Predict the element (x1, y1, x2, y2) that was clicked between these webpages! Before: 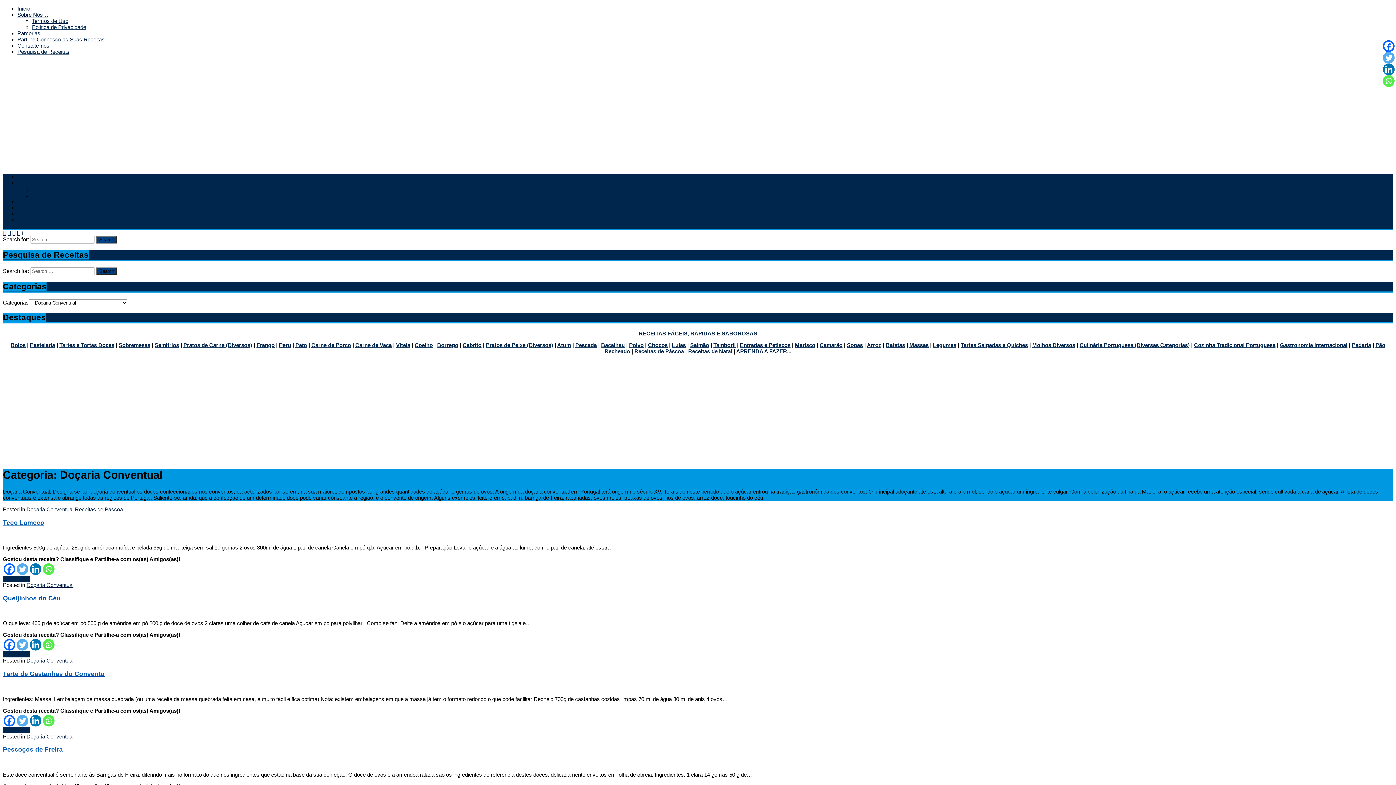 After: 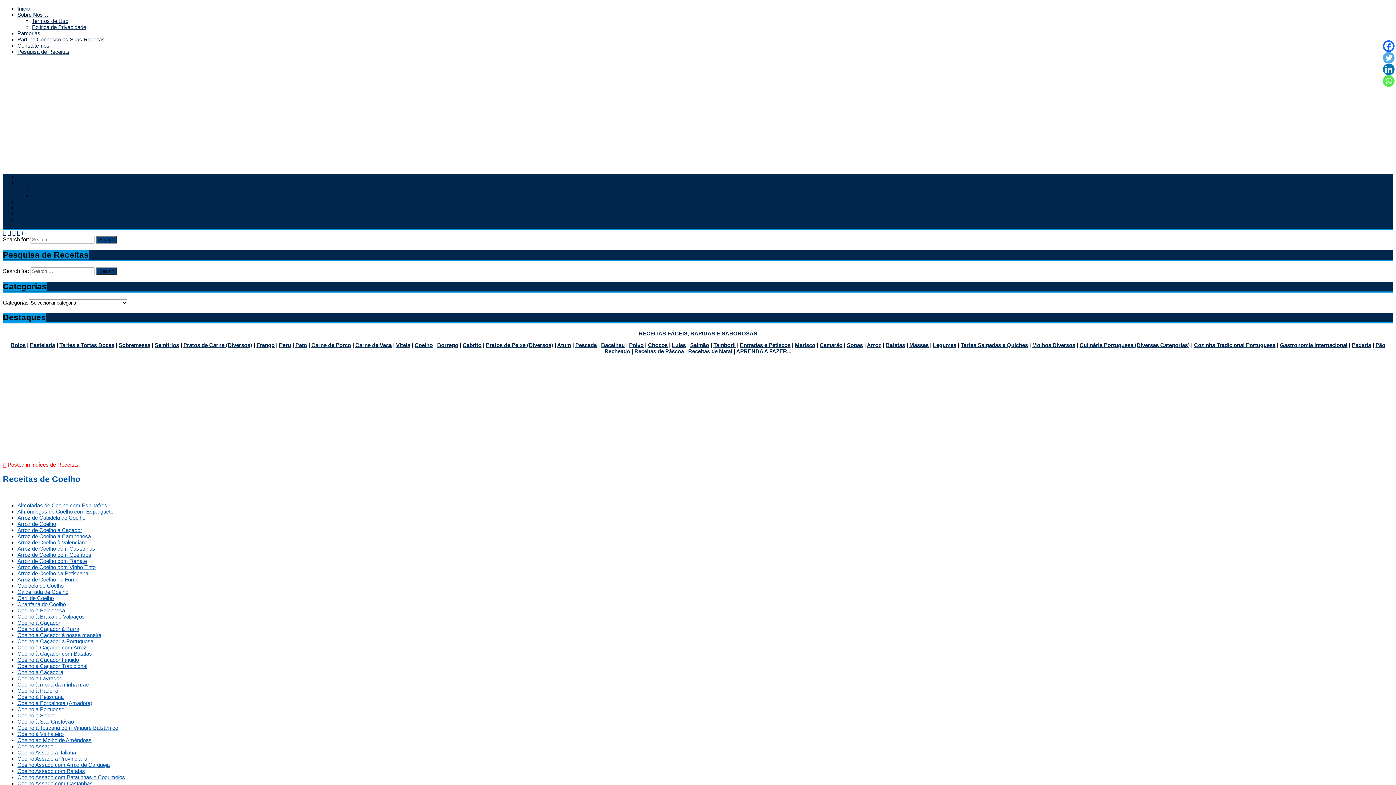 Action: bbox: (414, 342, 432, 348) label: Coelho